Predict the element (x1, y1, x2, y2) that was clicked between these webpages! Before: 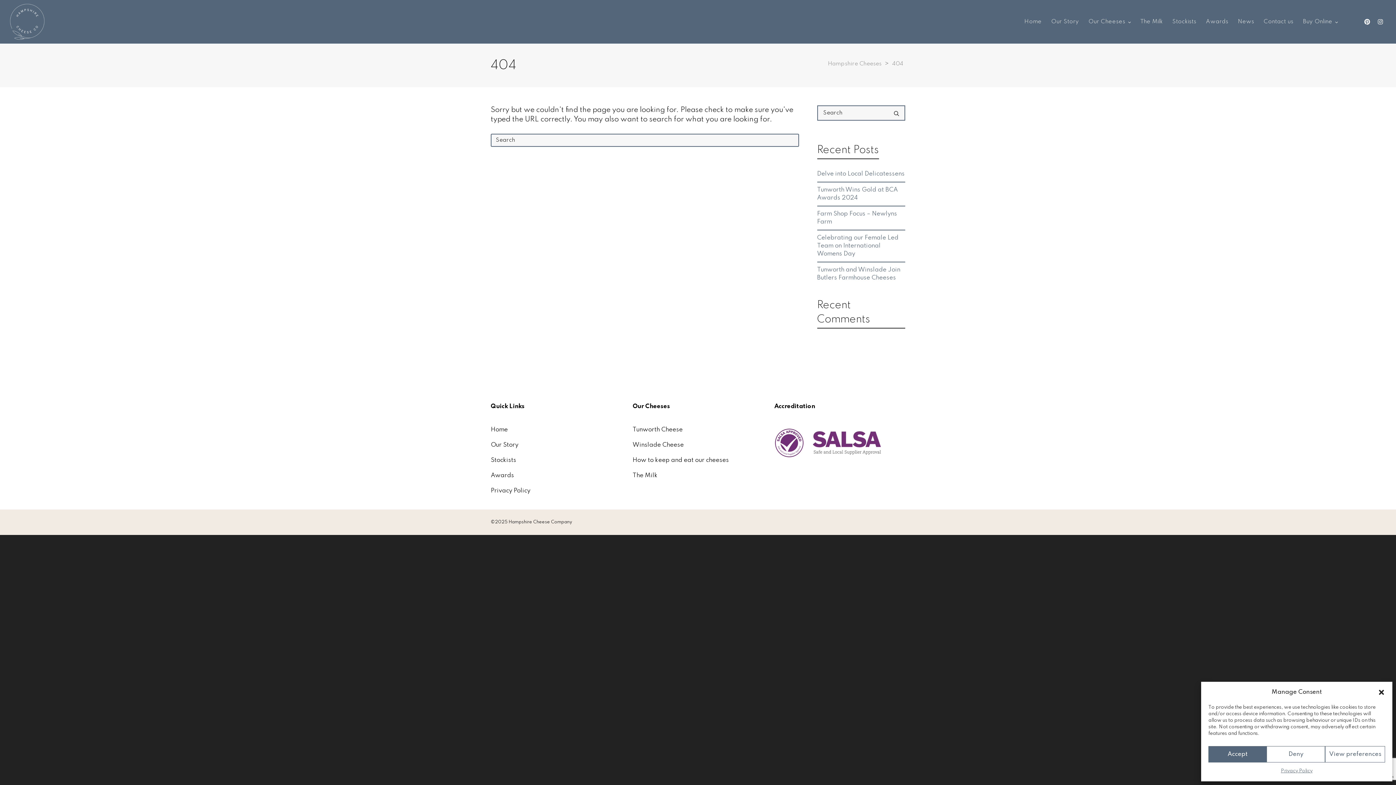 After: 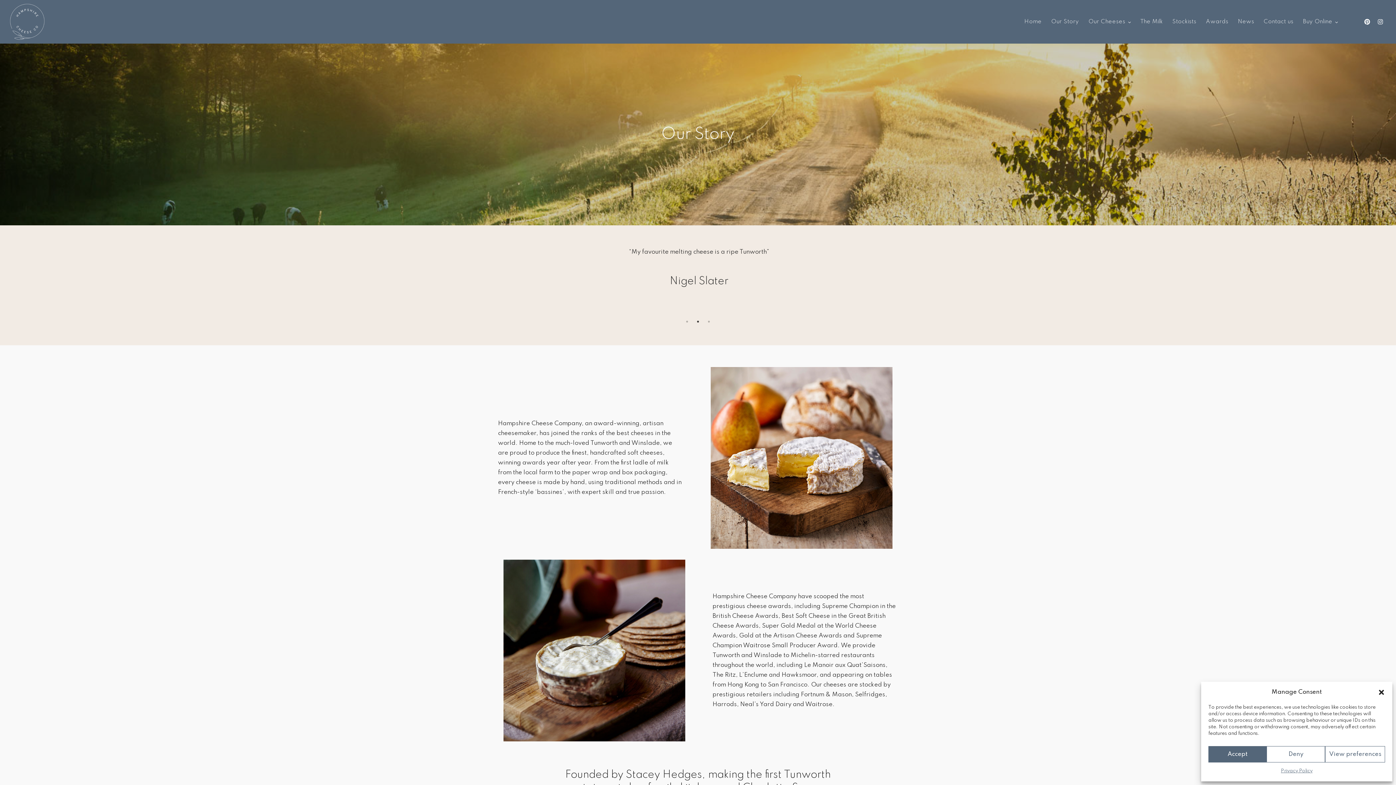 Action: label: Our Story bbox: (1046, 0, 1084, 43)